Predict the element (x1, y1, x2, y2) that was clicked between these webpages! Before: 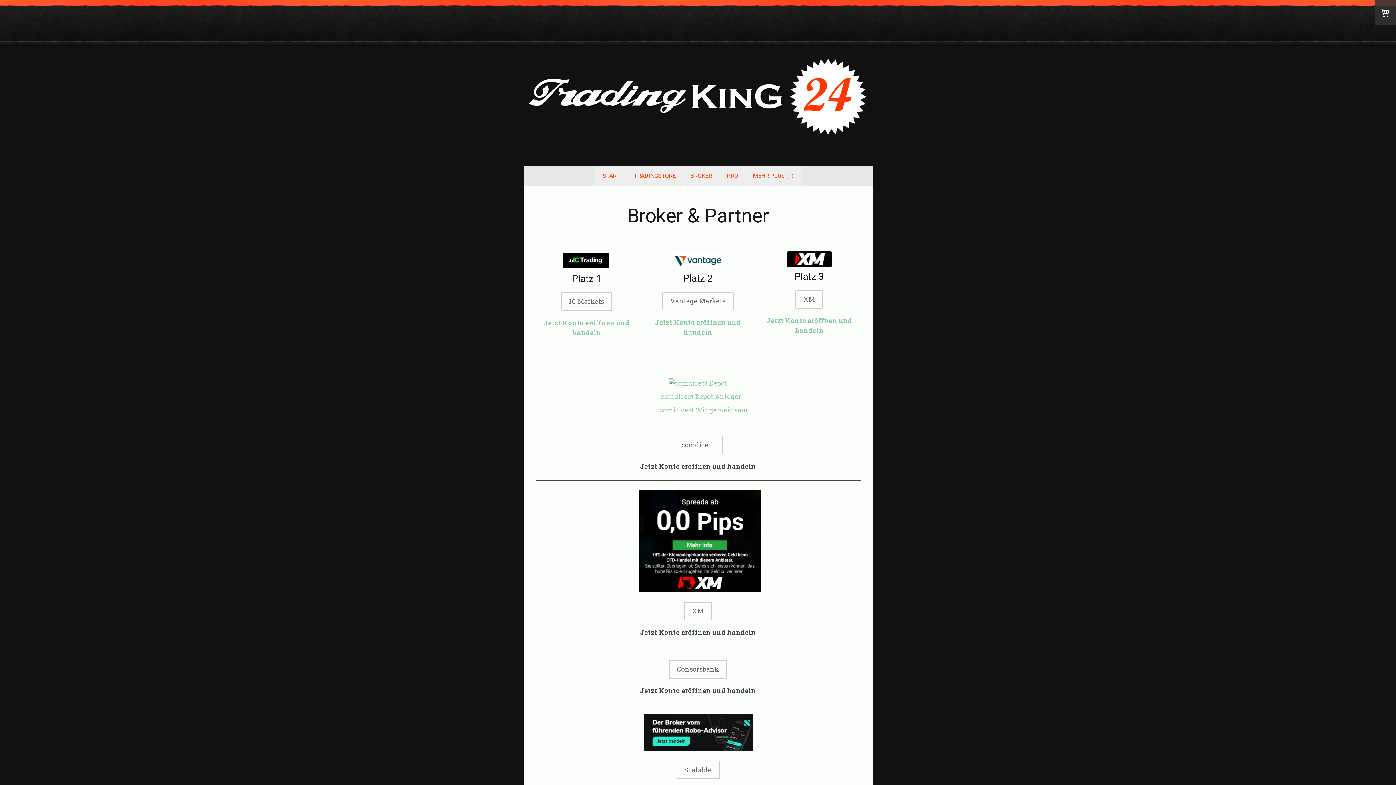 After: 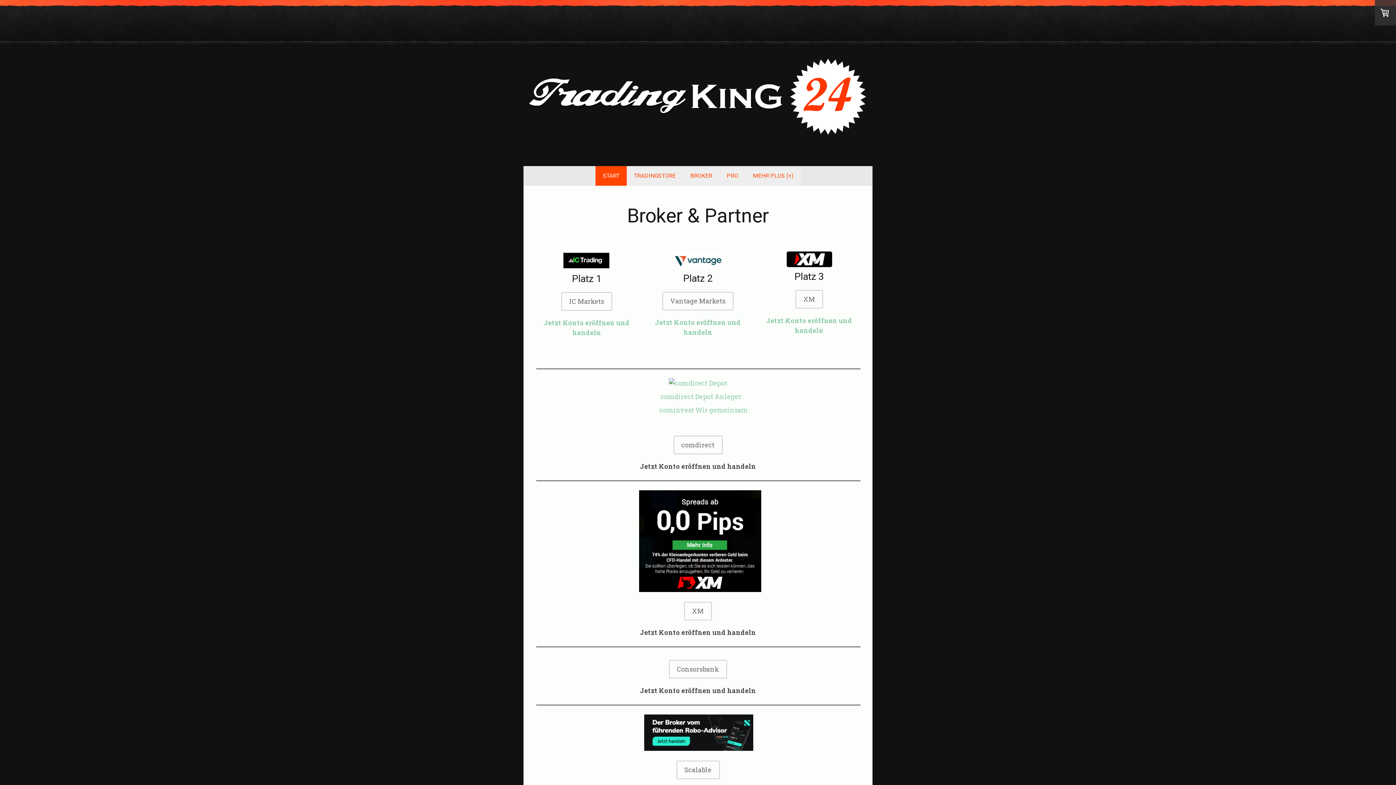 Action: label: START bbox: (595, 166, 626, 185)